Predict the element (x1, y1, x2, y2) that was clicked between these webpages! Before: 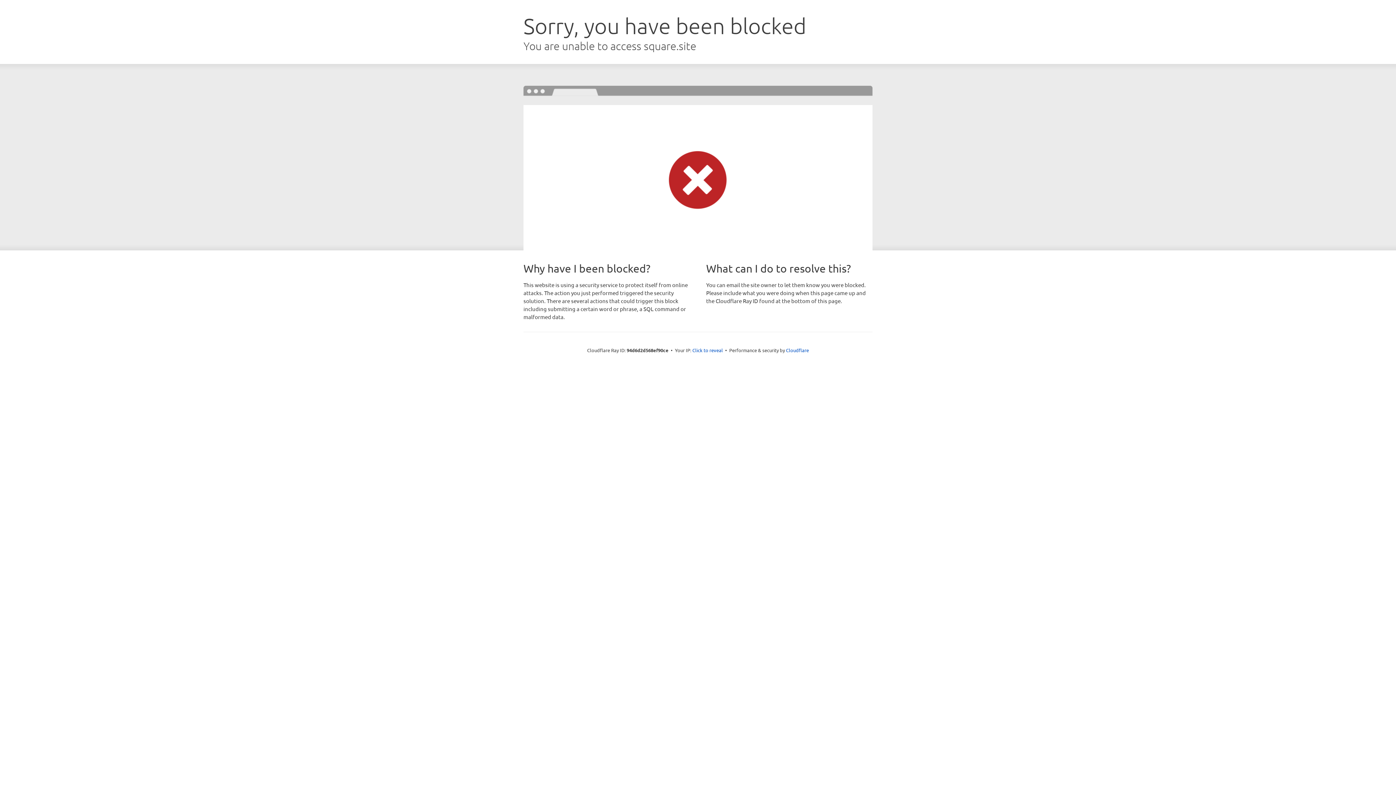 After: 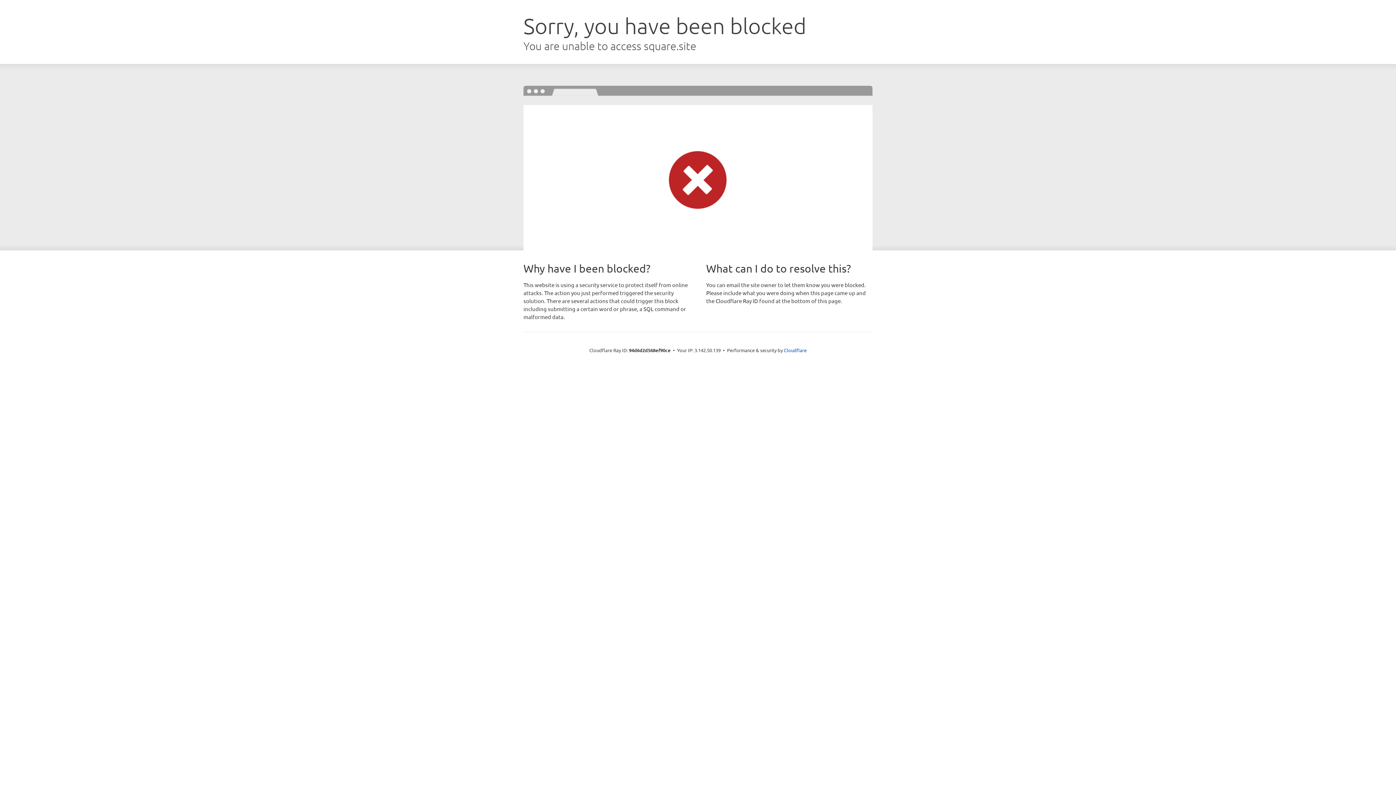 Action: bbox: (692, 346, 723, 353) label: Click to reveal